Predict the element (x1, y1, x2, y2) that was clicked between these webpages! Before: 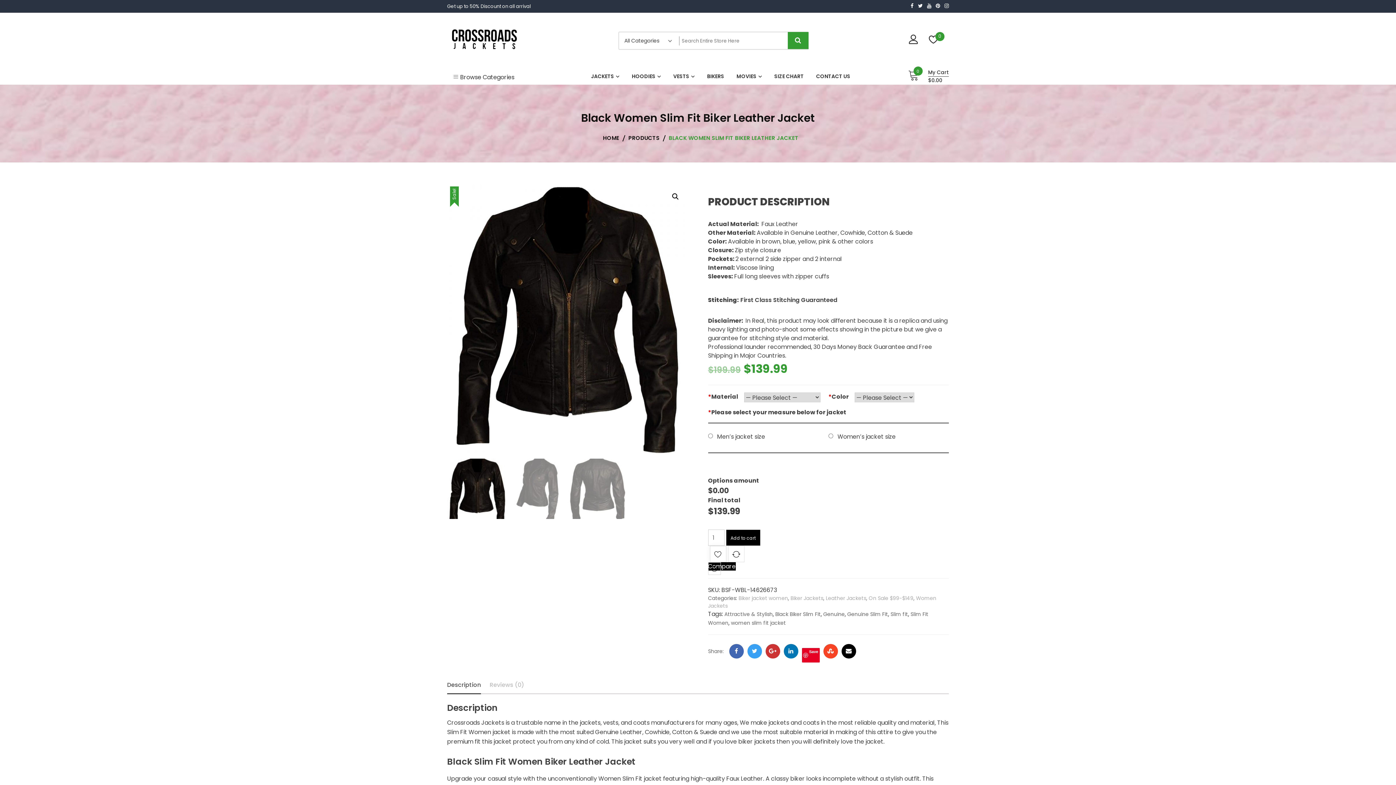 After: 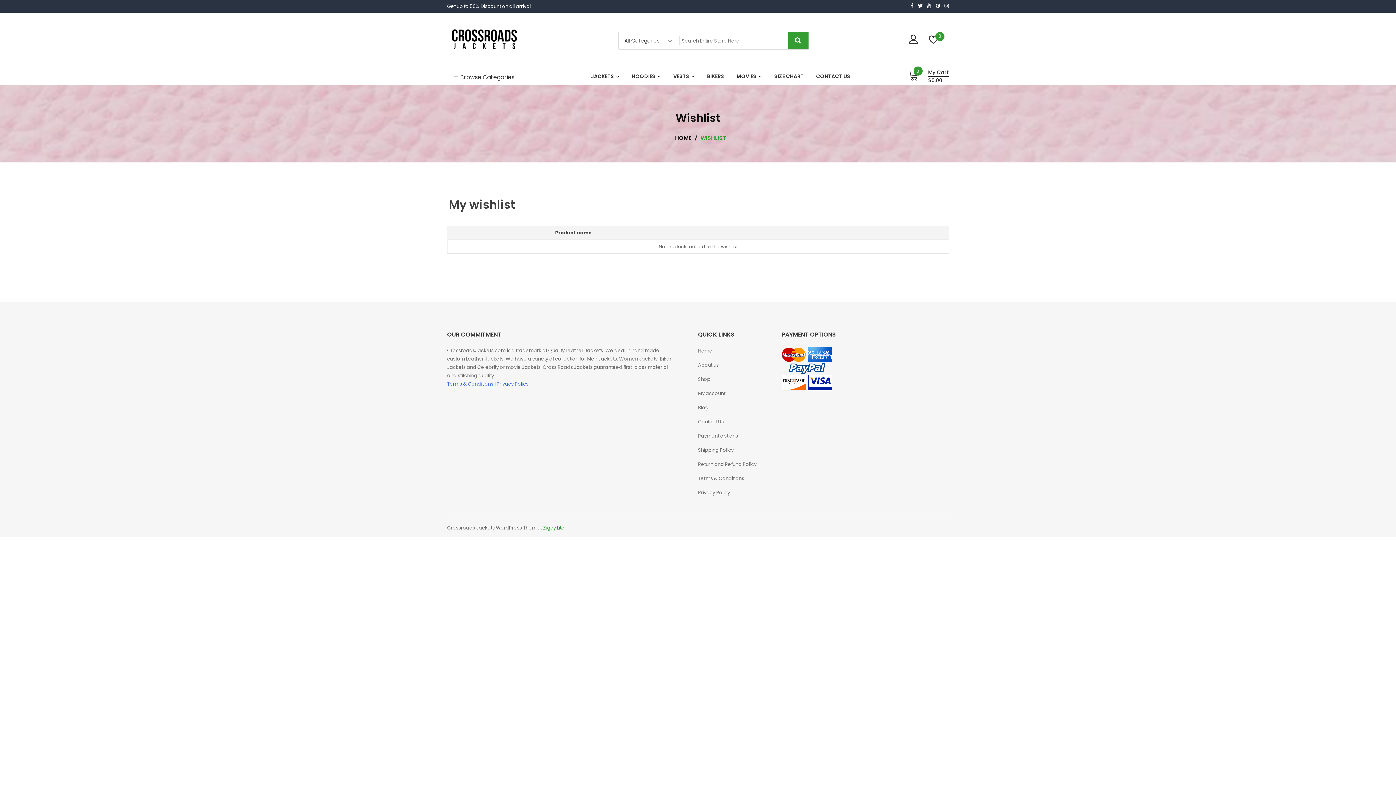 Action: label: 0 bbox: (929, 34, 938, 47)